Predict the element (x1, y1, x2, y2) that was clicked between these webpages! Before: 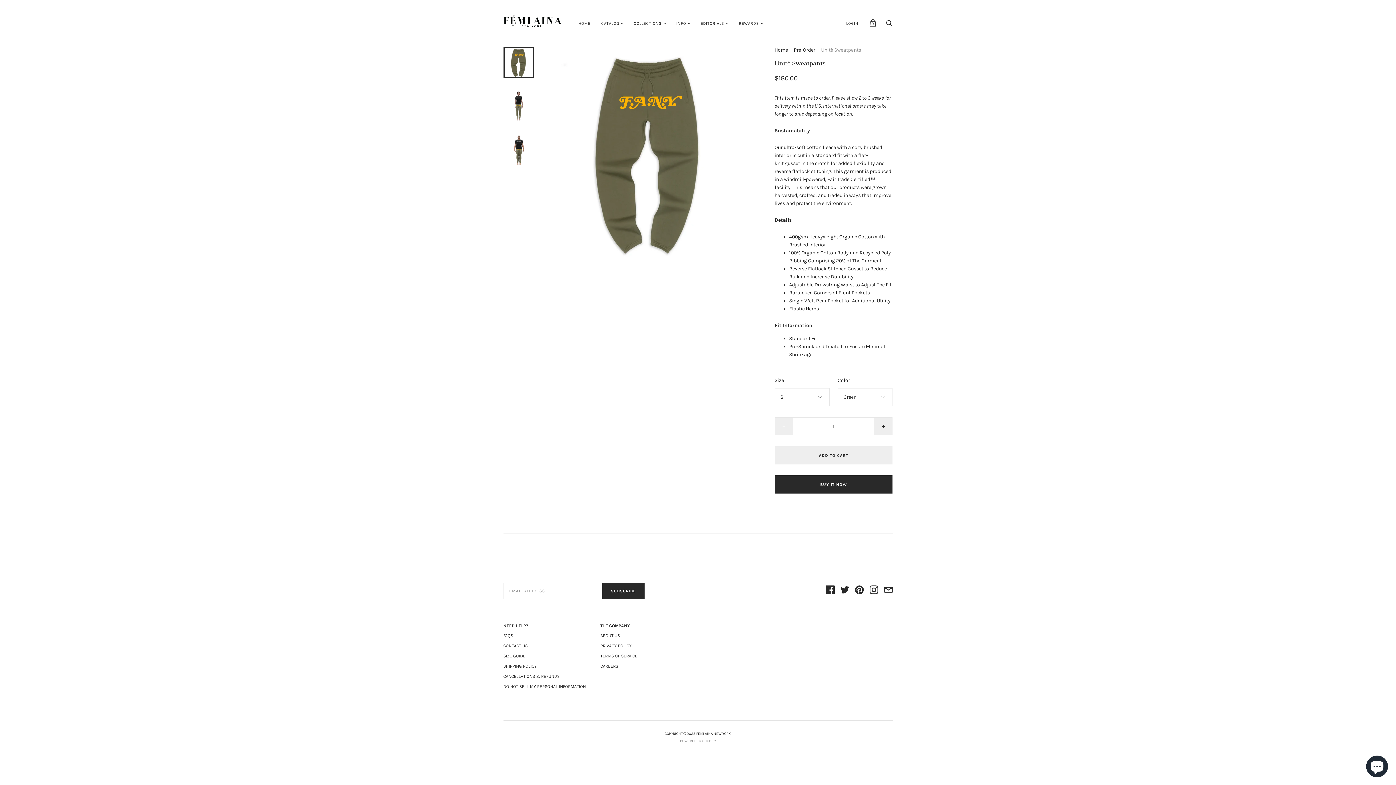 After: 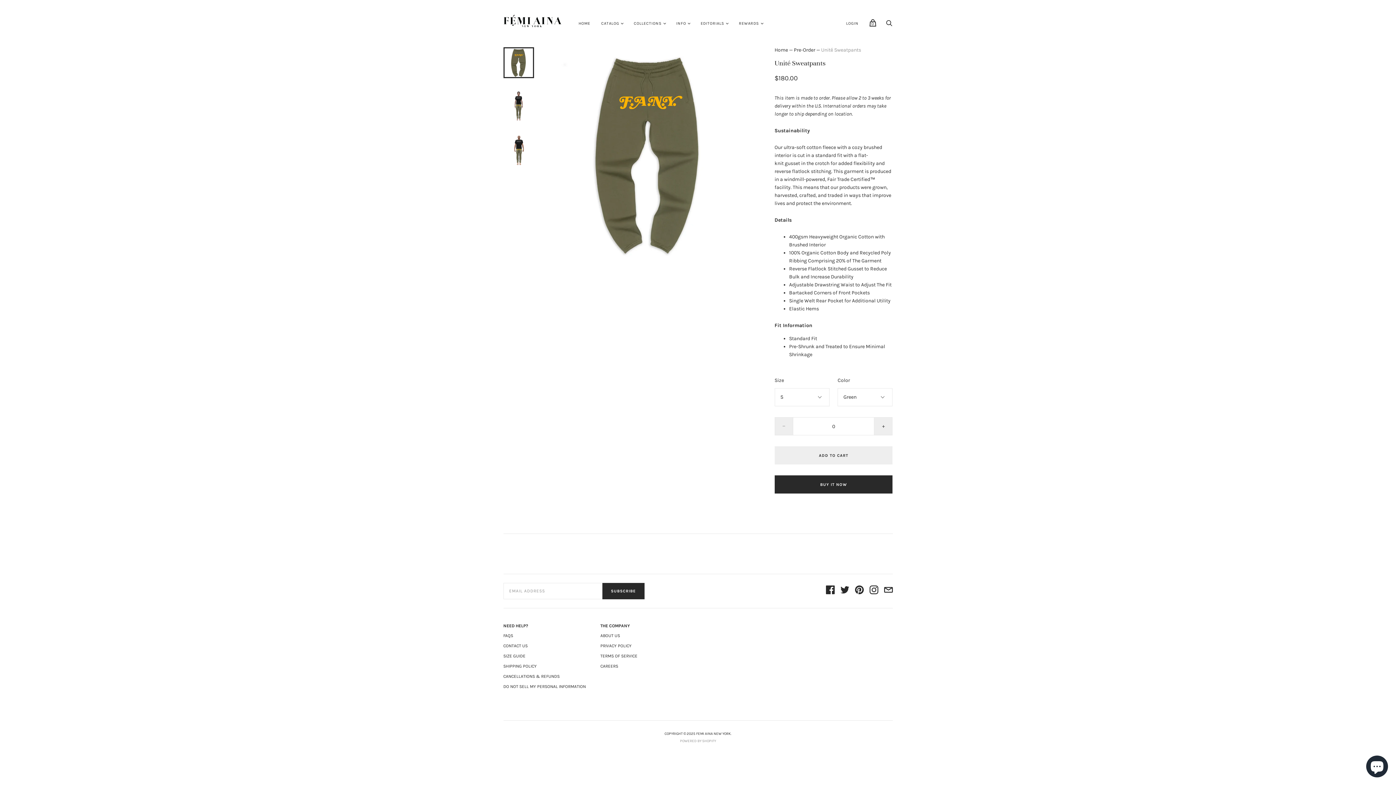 Action: bbox: (774, 417, 792, 435) label: Decrement